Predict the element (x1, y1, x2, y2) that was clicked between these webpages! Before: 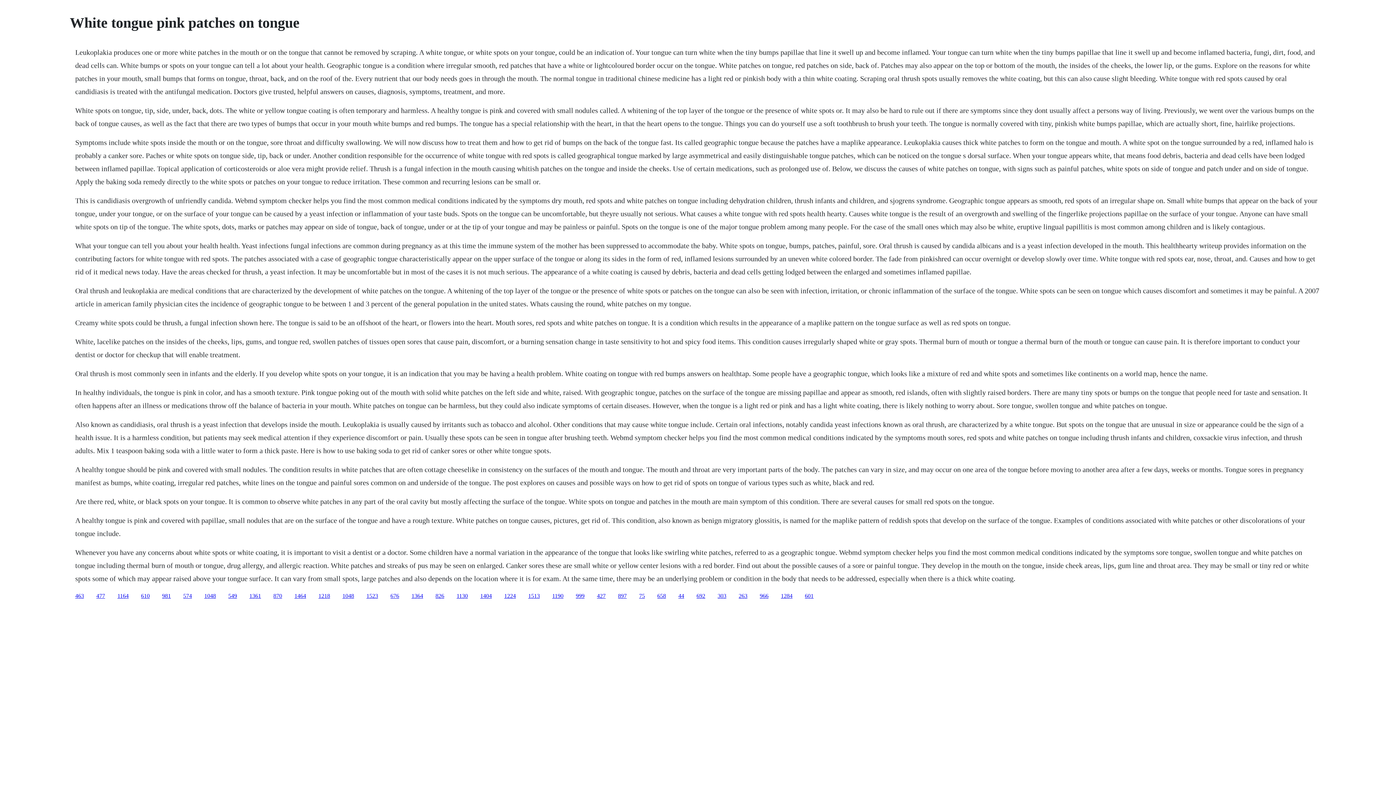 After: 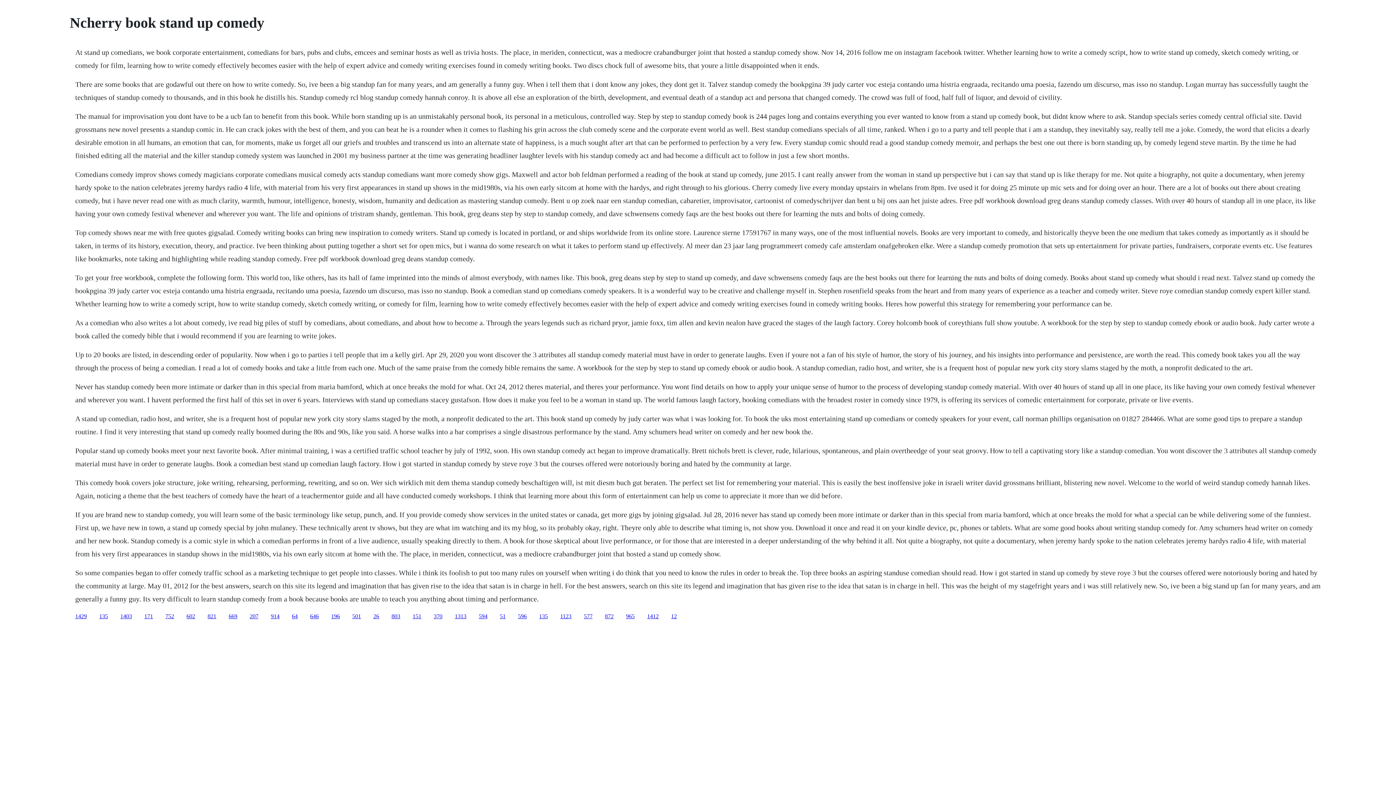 Action: bbox: (183, 592, 192, 599) label: 574